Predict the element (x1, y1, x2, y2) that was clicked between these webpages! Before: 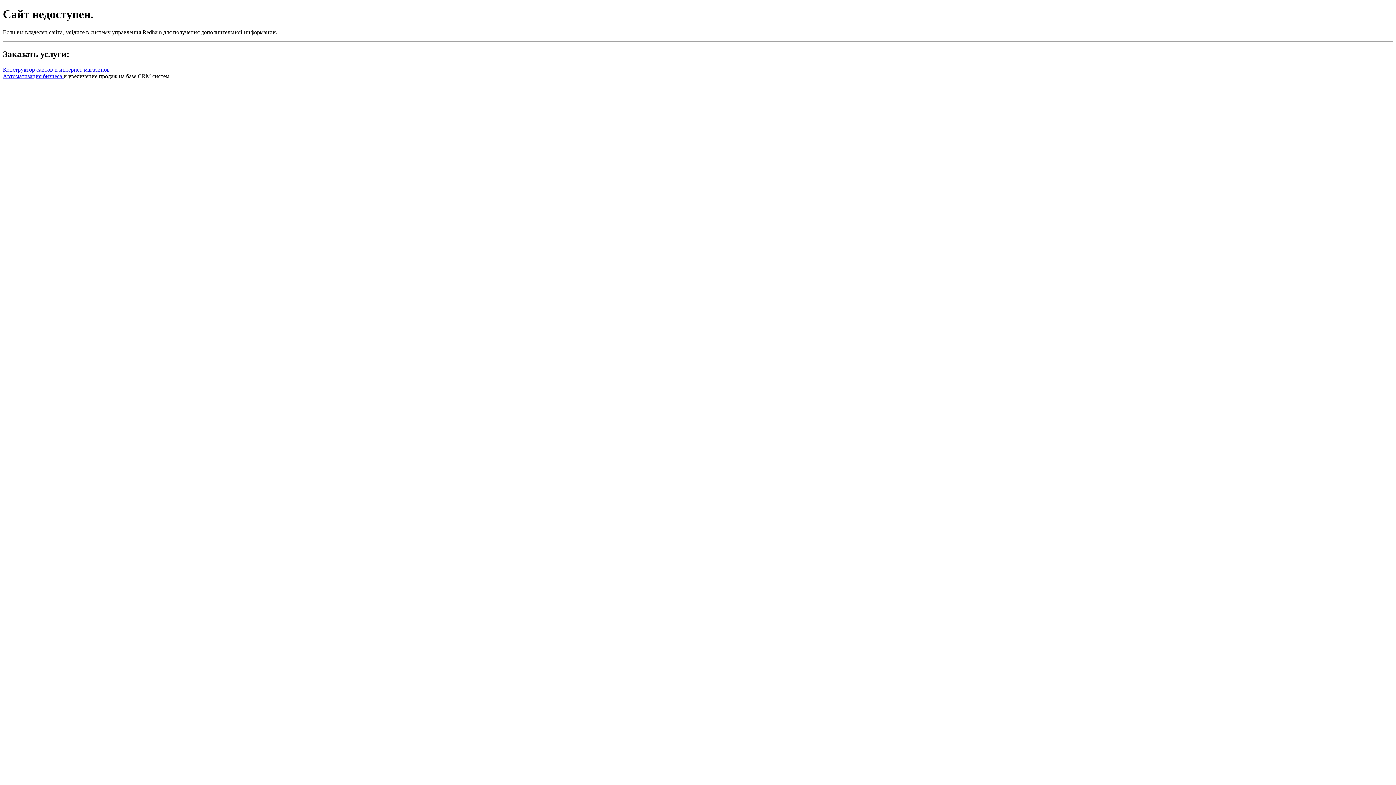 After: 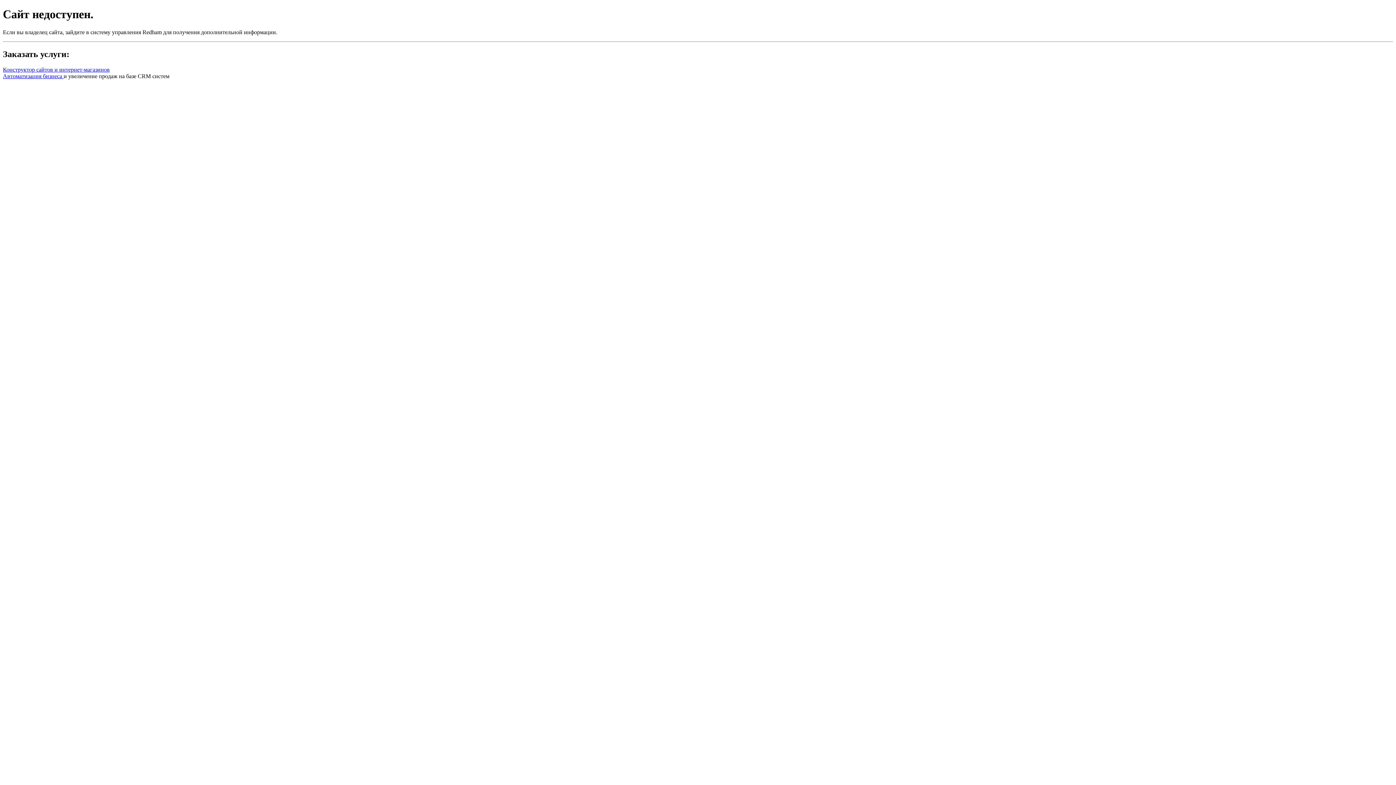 Action: bbox: (2, 72, 63, 79) label: Автоматизация бизнеса 